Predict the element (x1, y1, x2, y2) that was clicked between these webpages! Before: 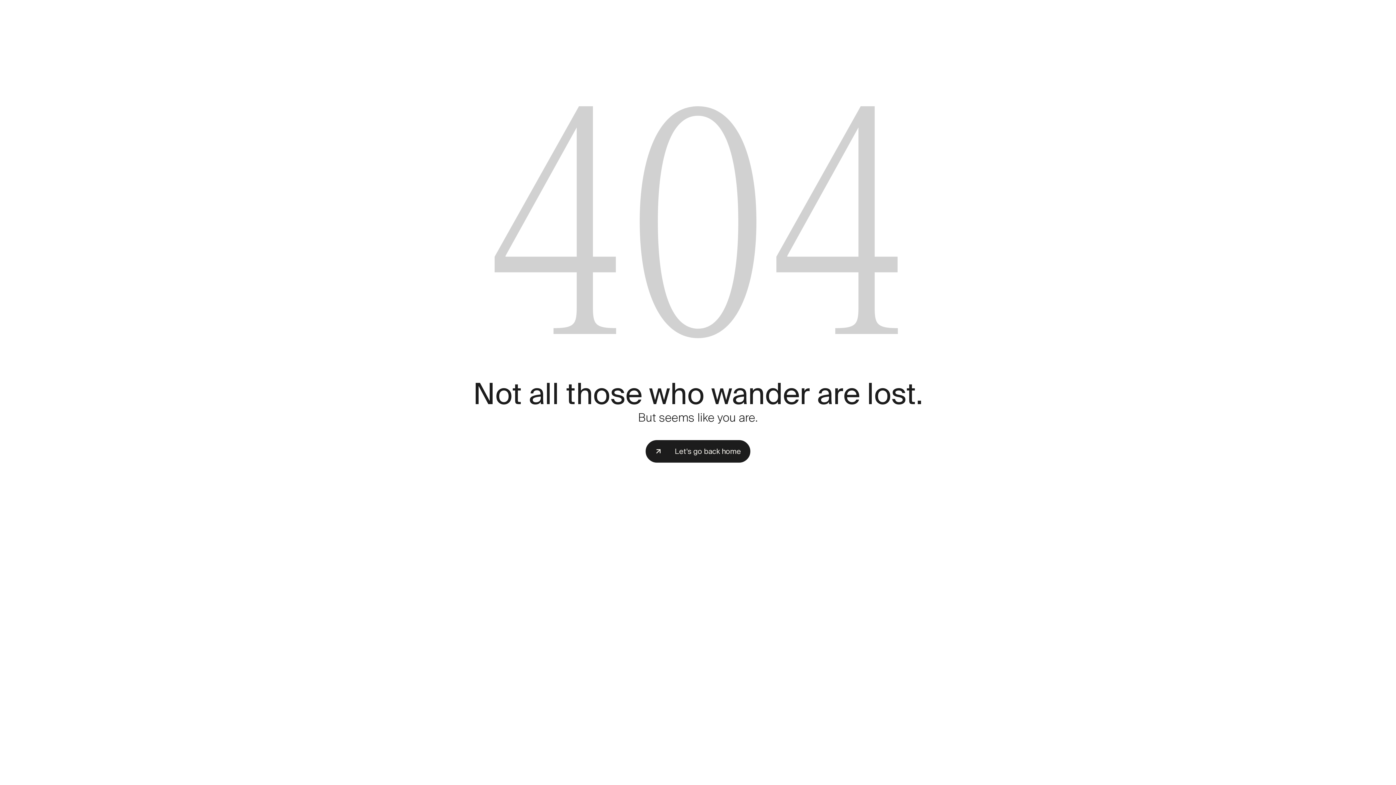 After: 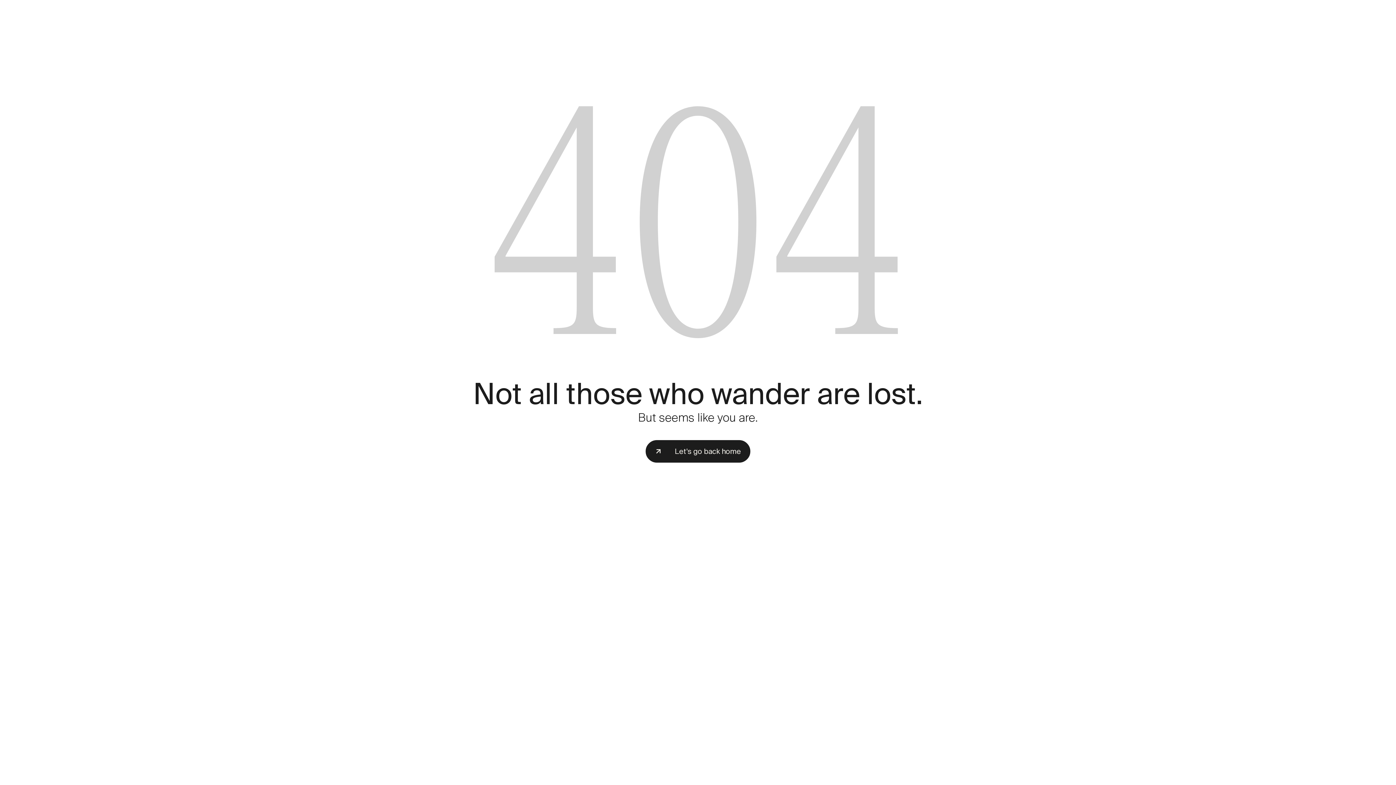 Action: label: Let's go back home bbox: (645, 440, 750, 462)